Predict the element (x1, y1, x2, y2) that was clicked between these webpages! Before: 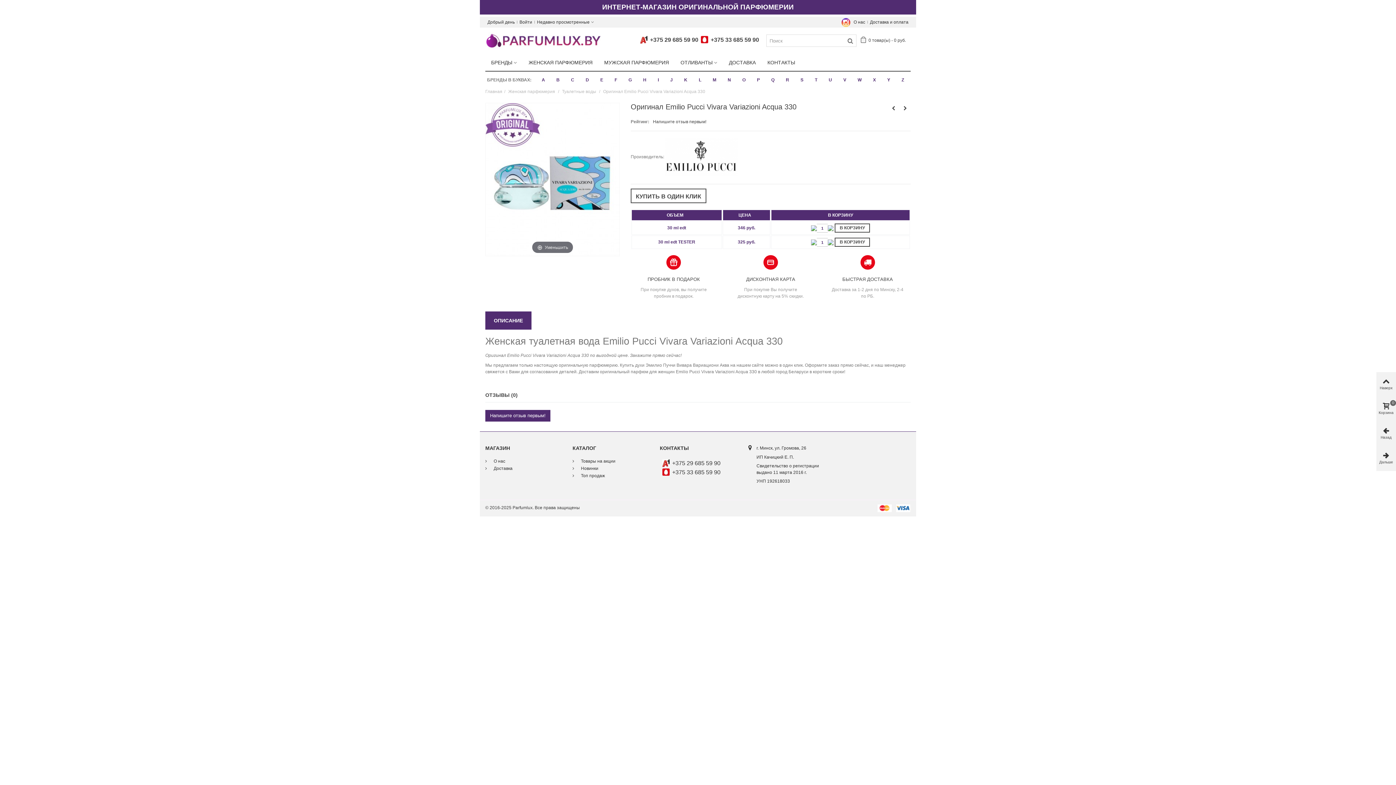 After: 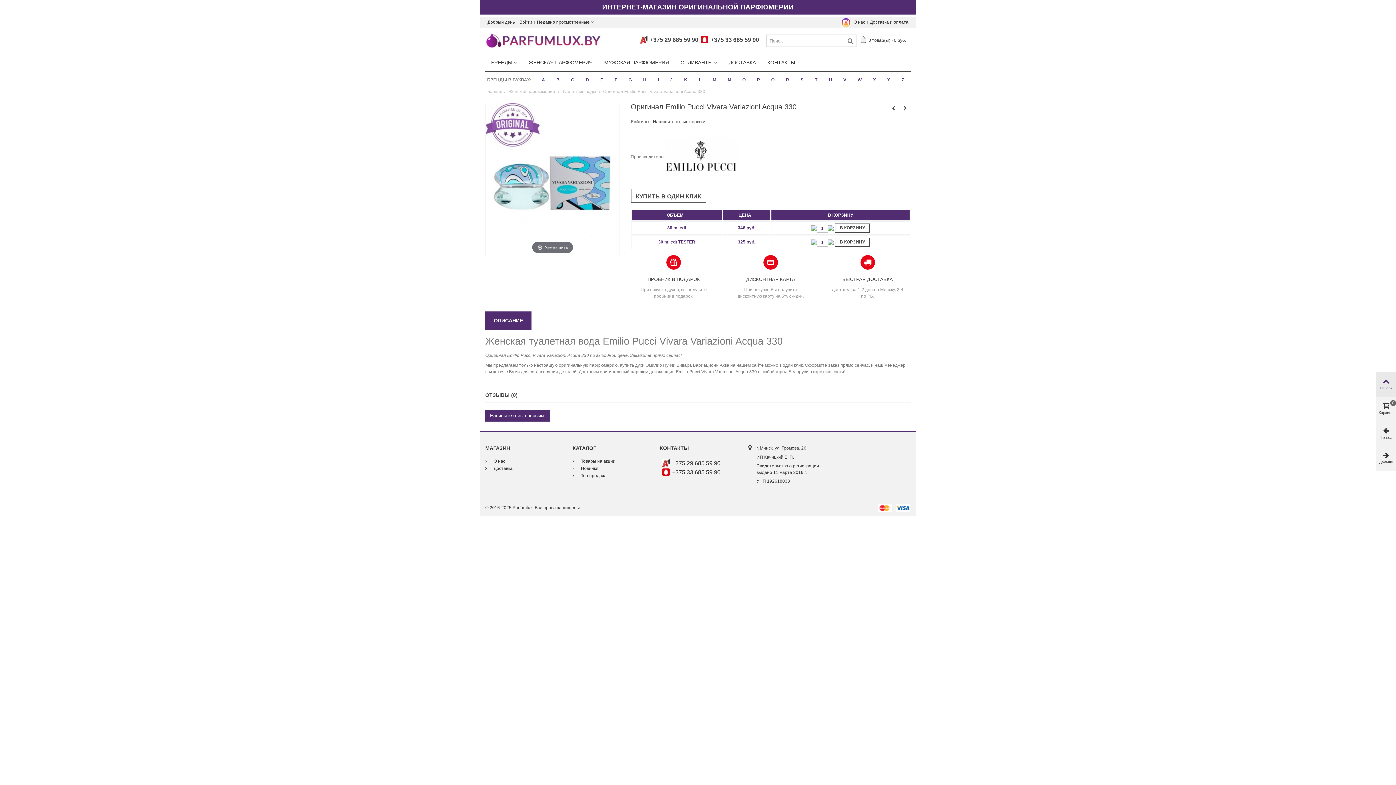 Action: bbox: (1376, 372, 1396, 397) label: Наверх